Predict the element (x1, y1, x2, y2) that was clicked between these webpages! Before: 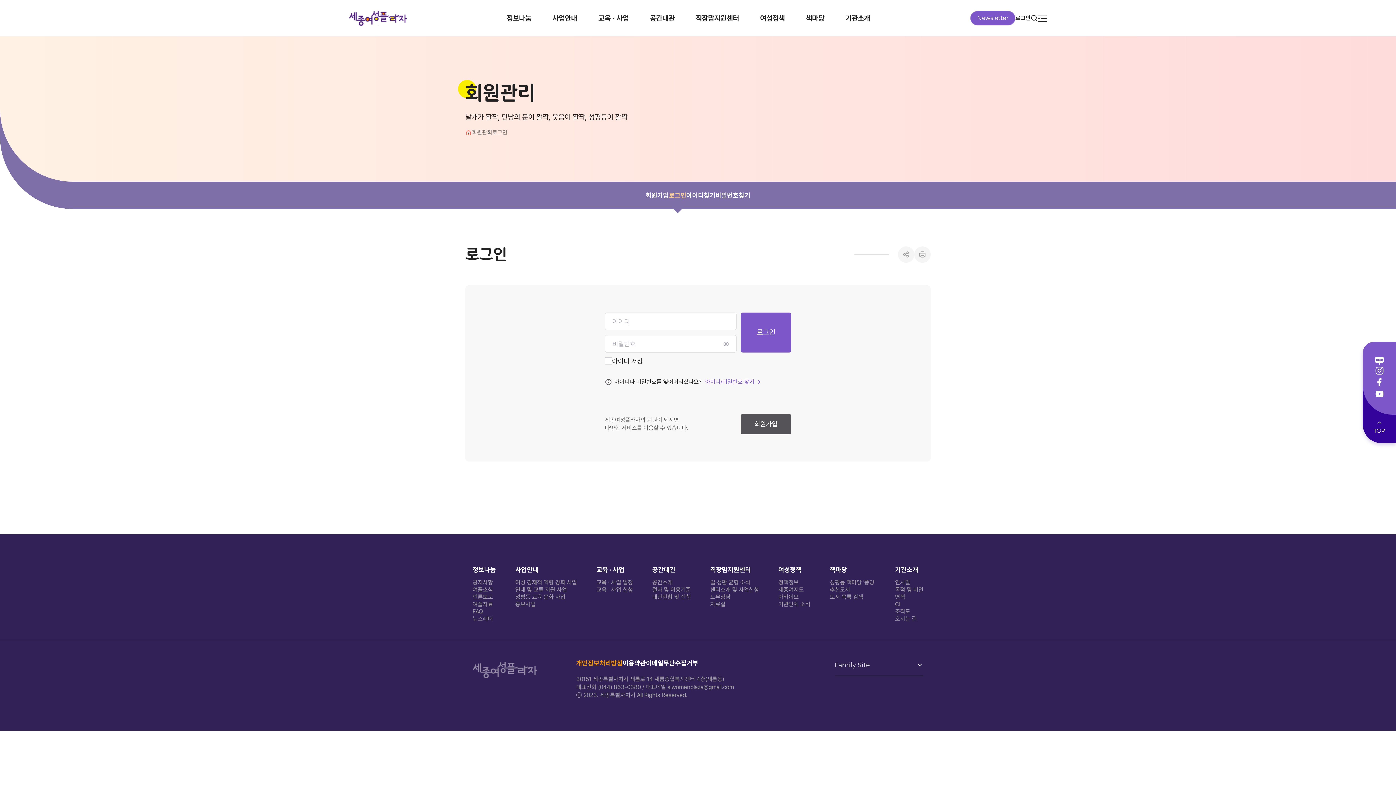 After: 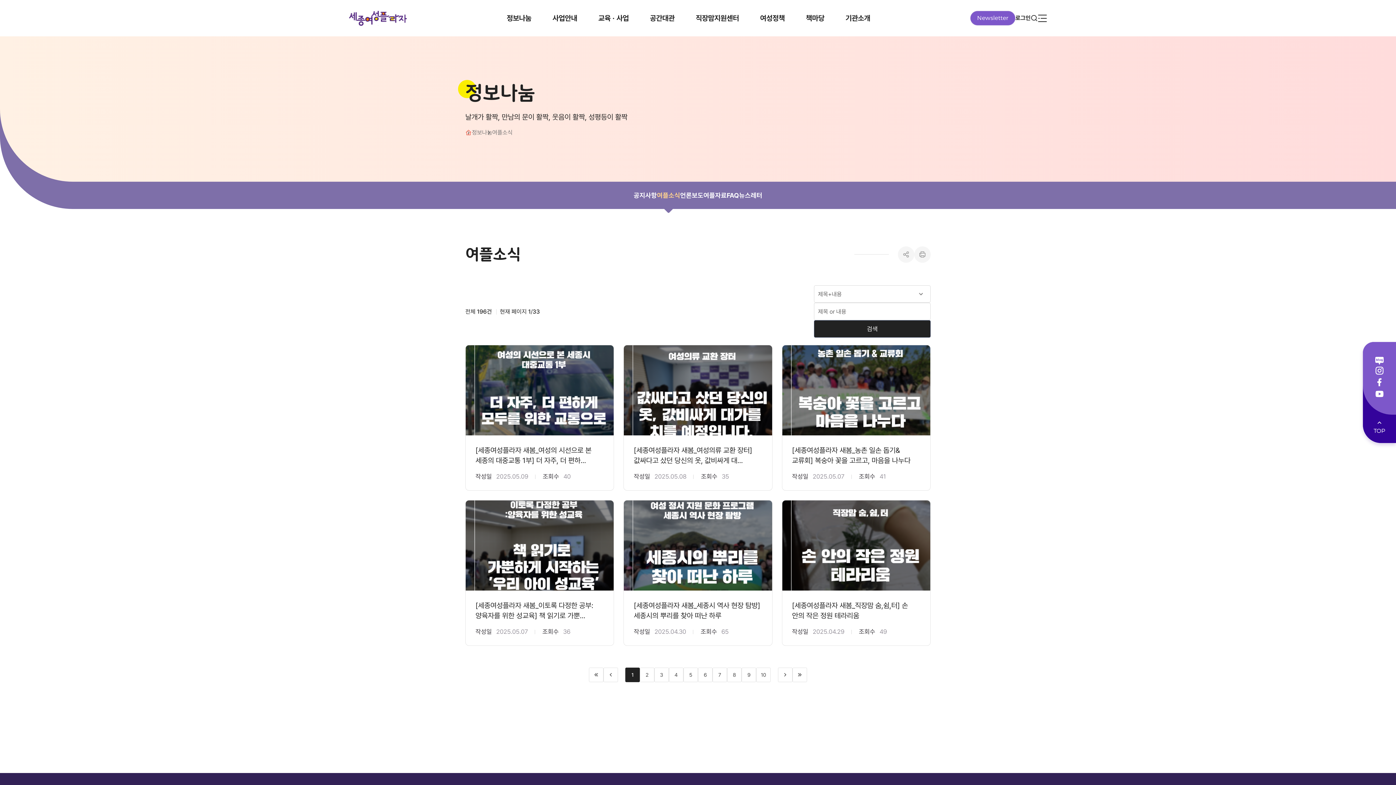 Action: bbox: (472, 586, 493, 593) label: 여플소식